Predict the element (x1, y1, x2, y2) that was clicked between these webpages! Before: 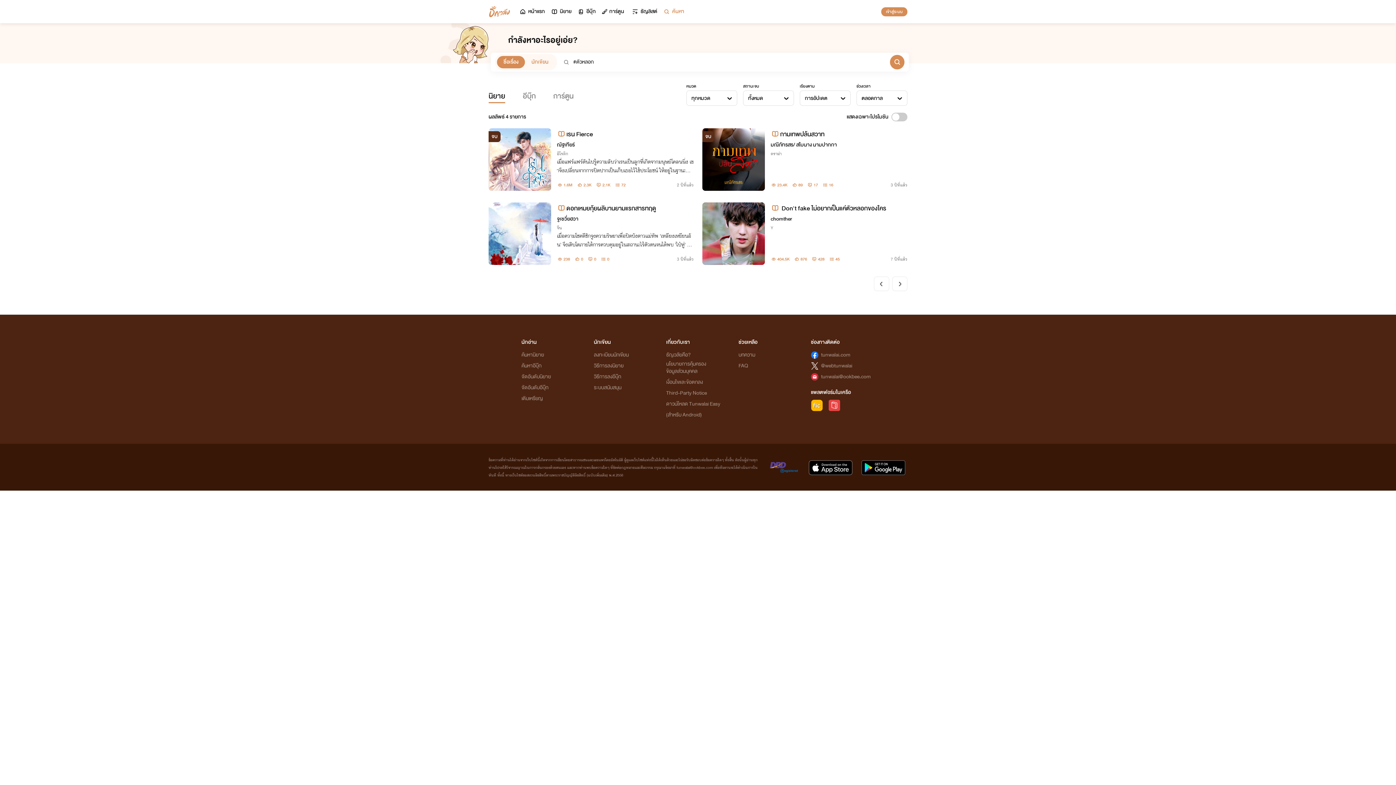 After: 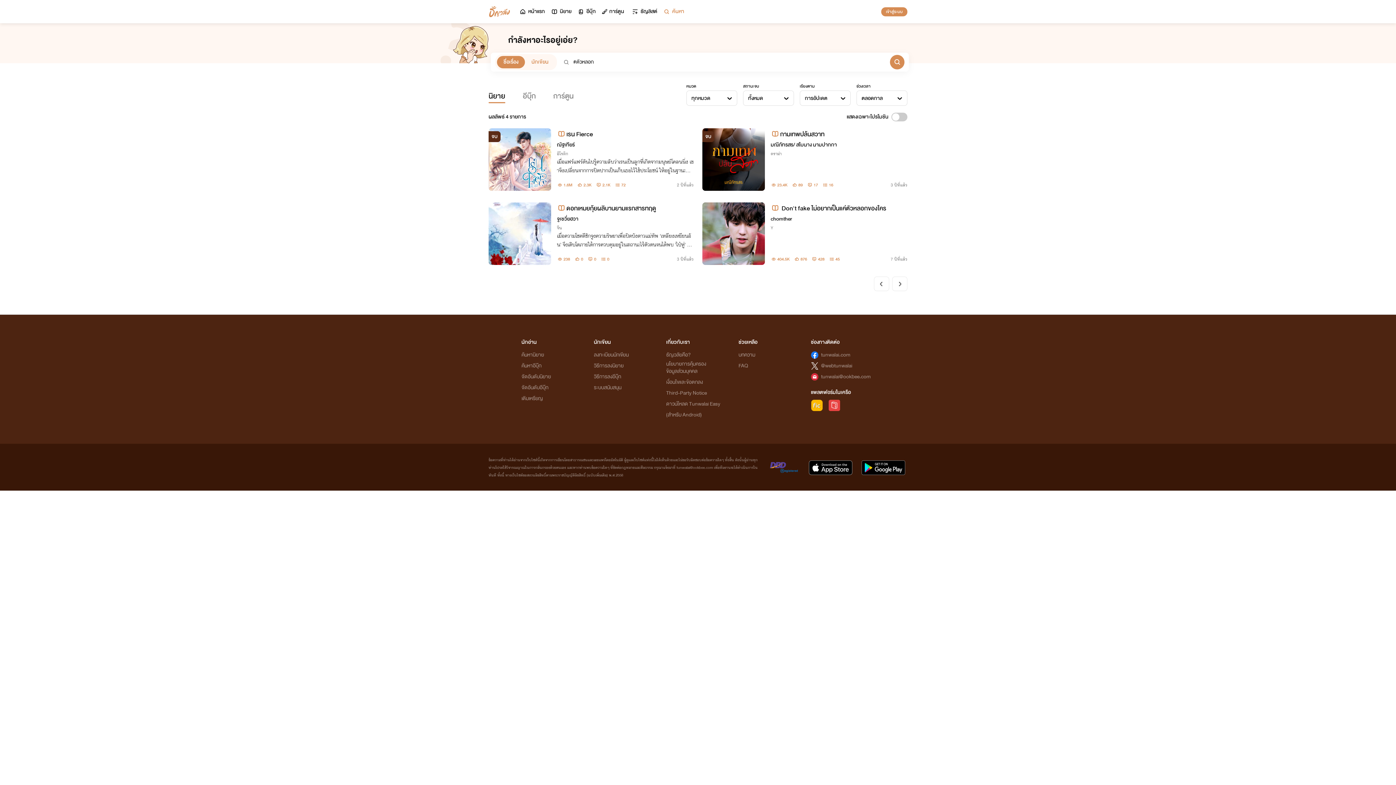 Action: label: tunwalai@ookbee.com bbox: (821, 372, 871, 381)